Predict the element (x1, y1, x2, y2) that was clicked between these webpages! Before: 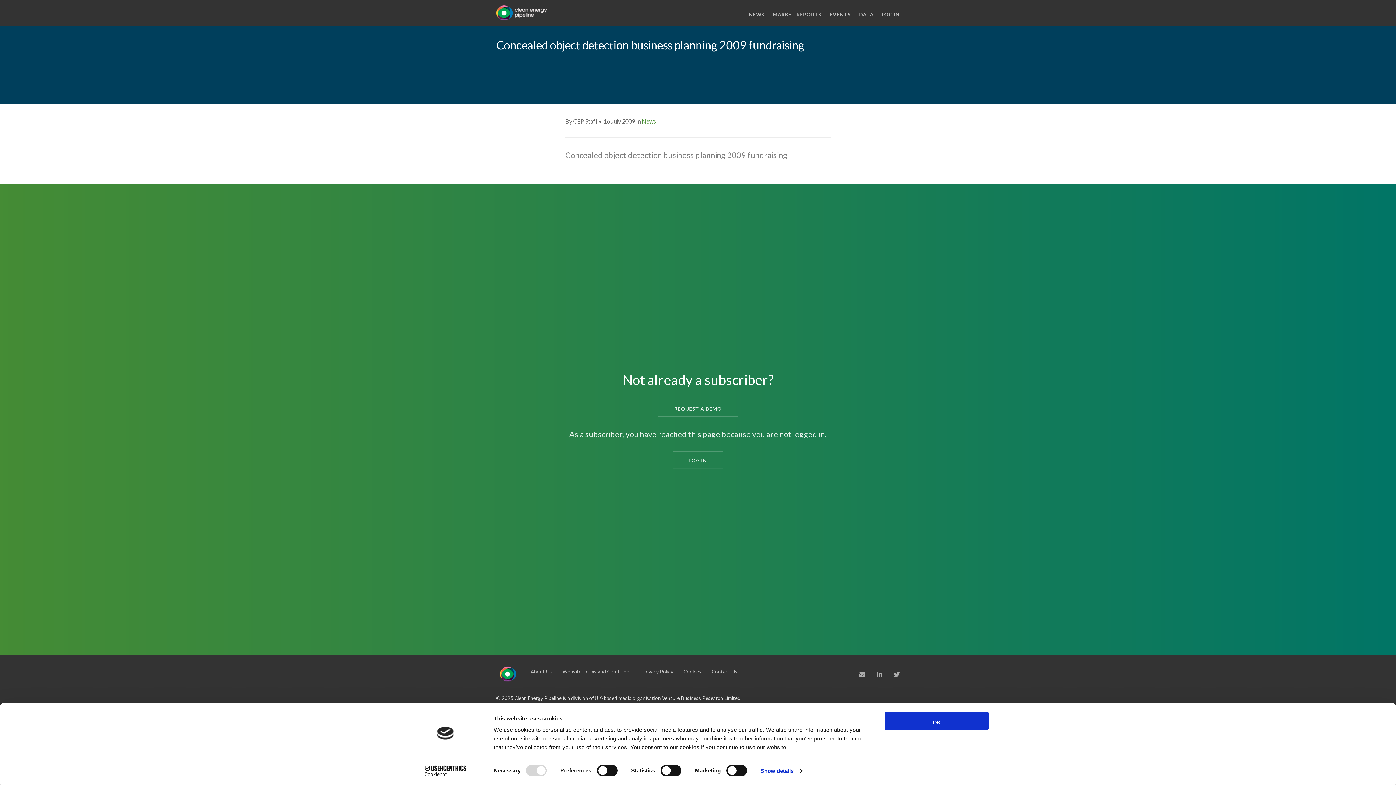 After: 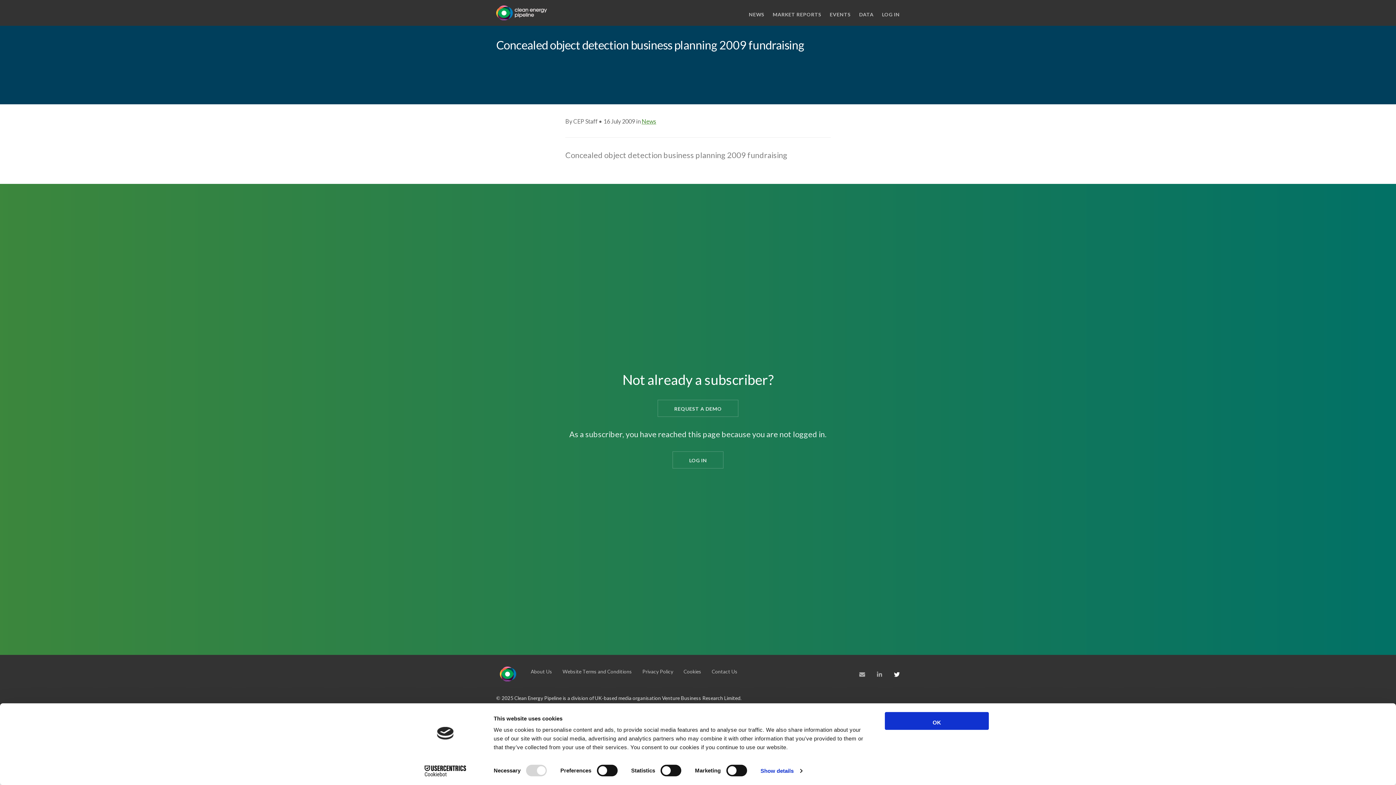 Action: bbox: (894, 671, 900, 678)